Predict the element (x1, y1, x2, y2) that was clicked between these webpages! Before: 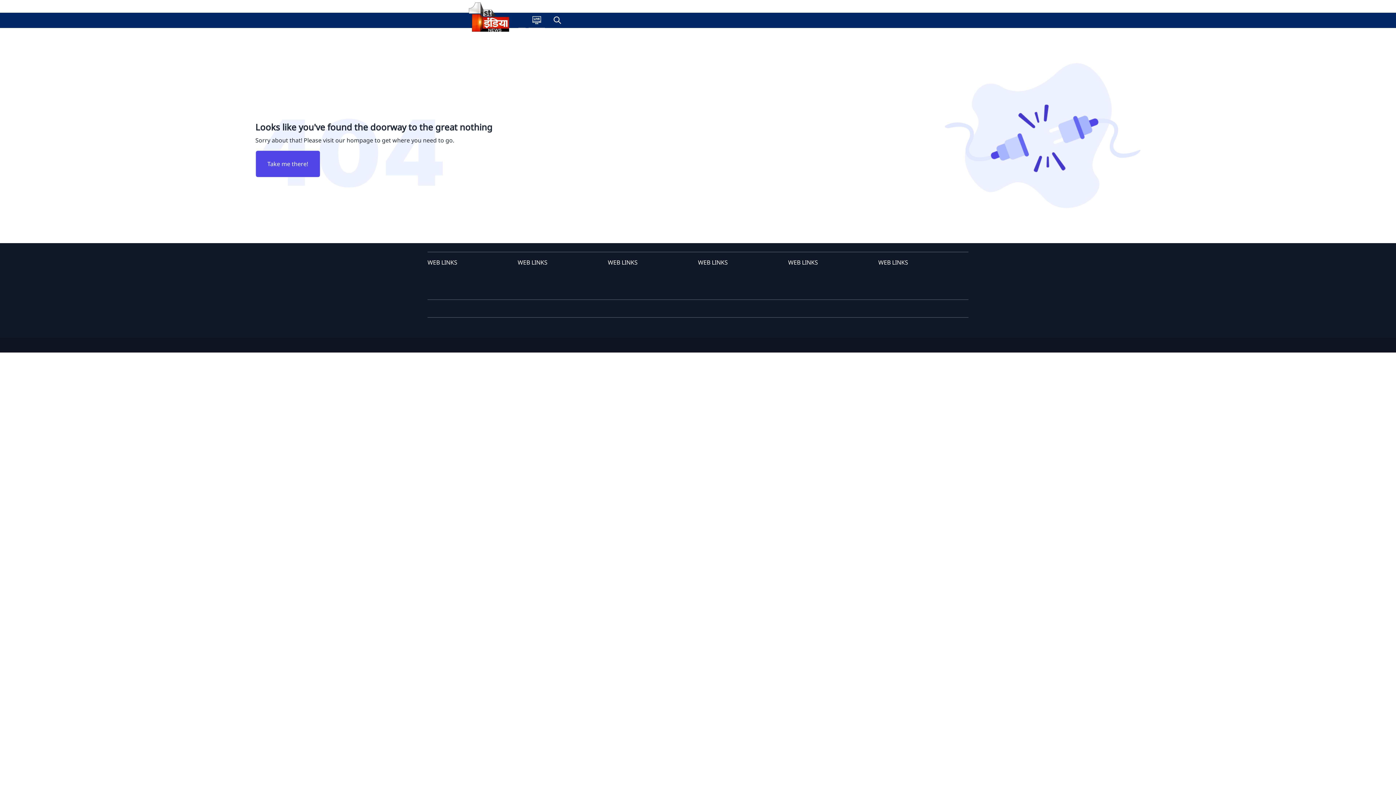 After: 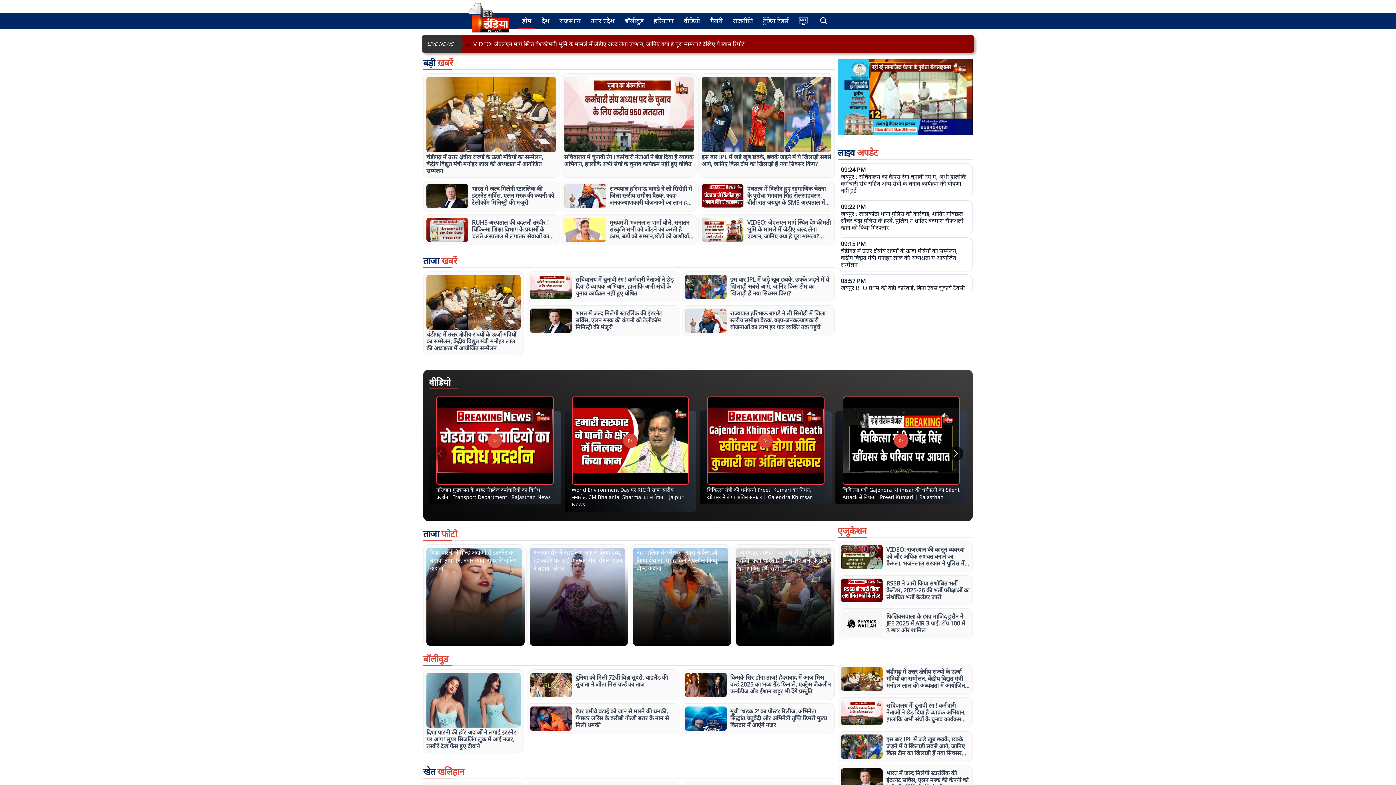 Action: bbox: (518, 12, 525, 27)